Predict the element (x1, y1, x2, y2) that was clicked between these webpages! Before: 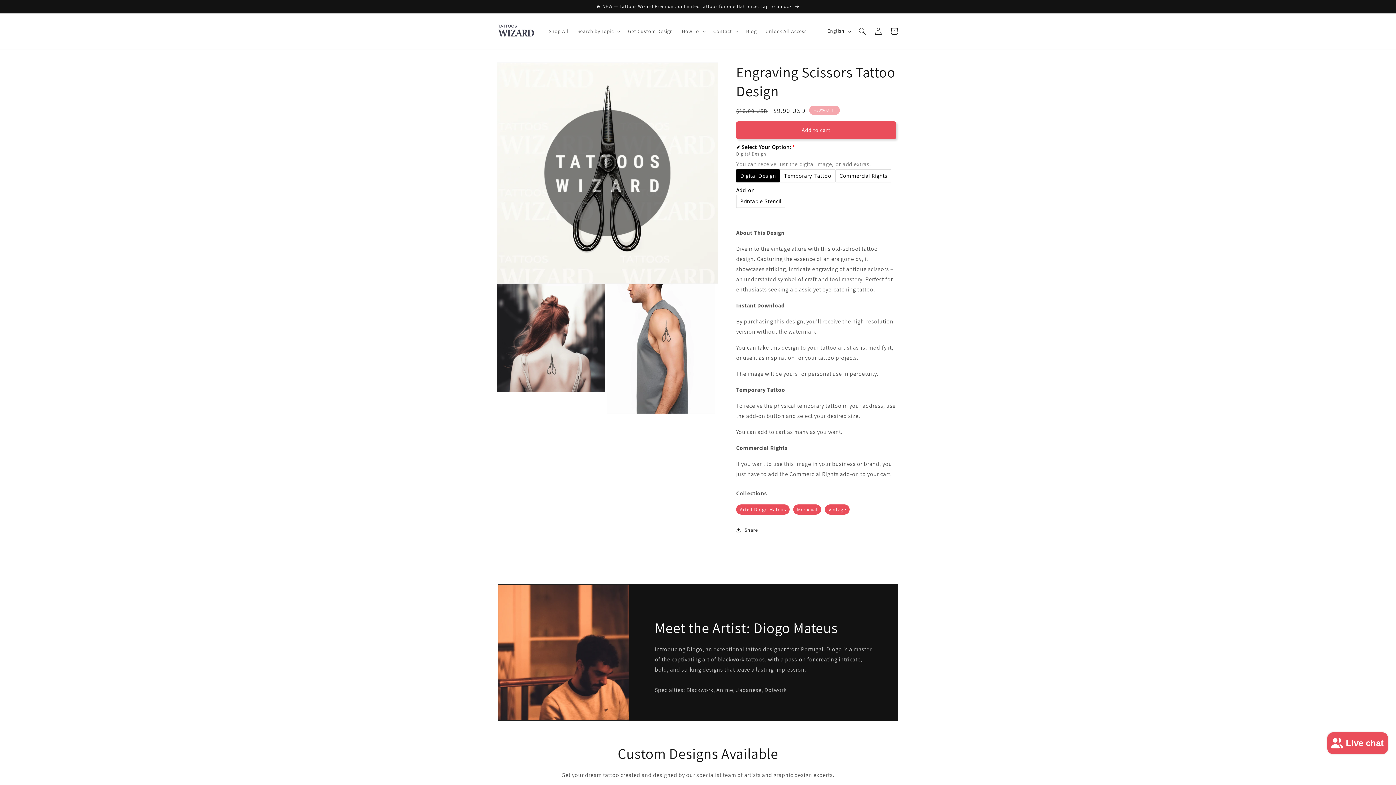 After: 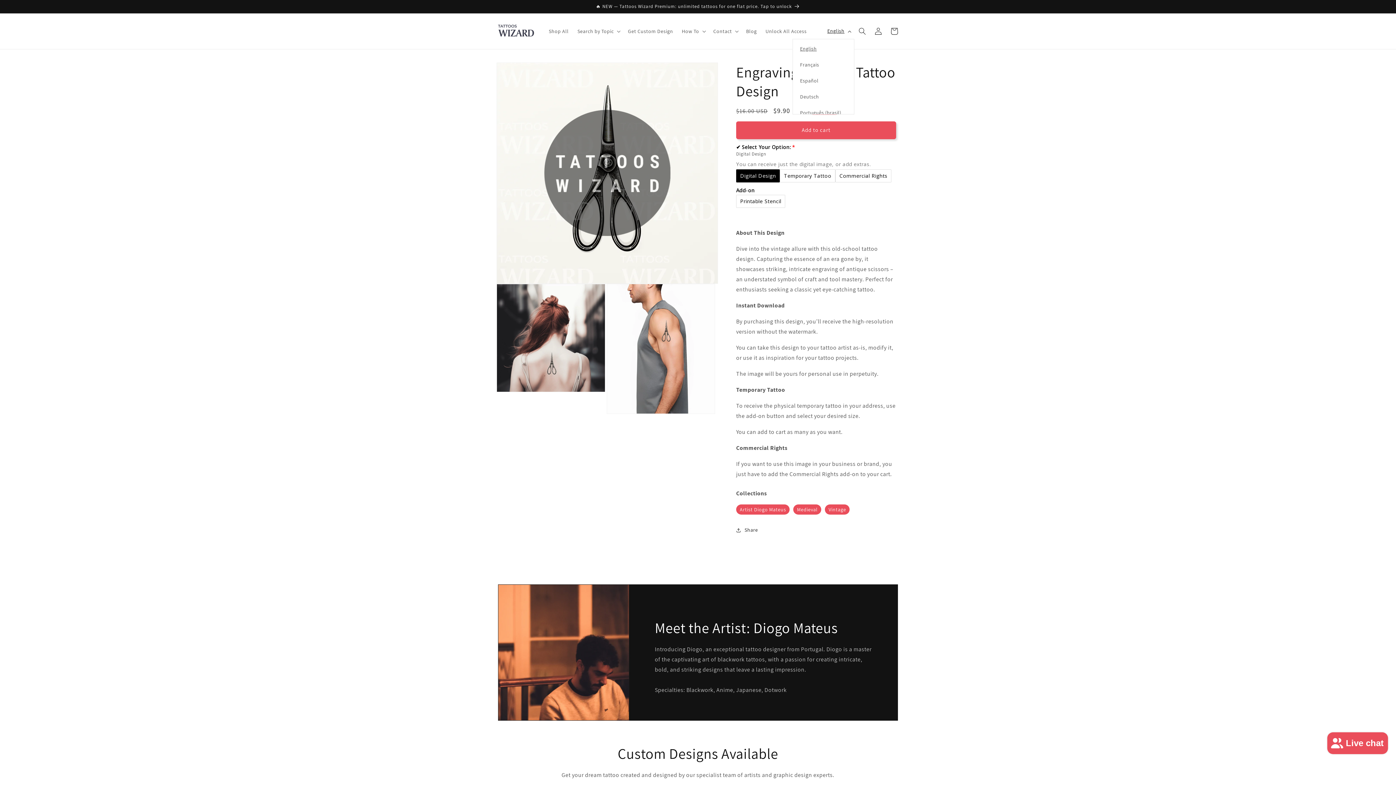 Action: label: English bbox: (823, 23, 854, 38)